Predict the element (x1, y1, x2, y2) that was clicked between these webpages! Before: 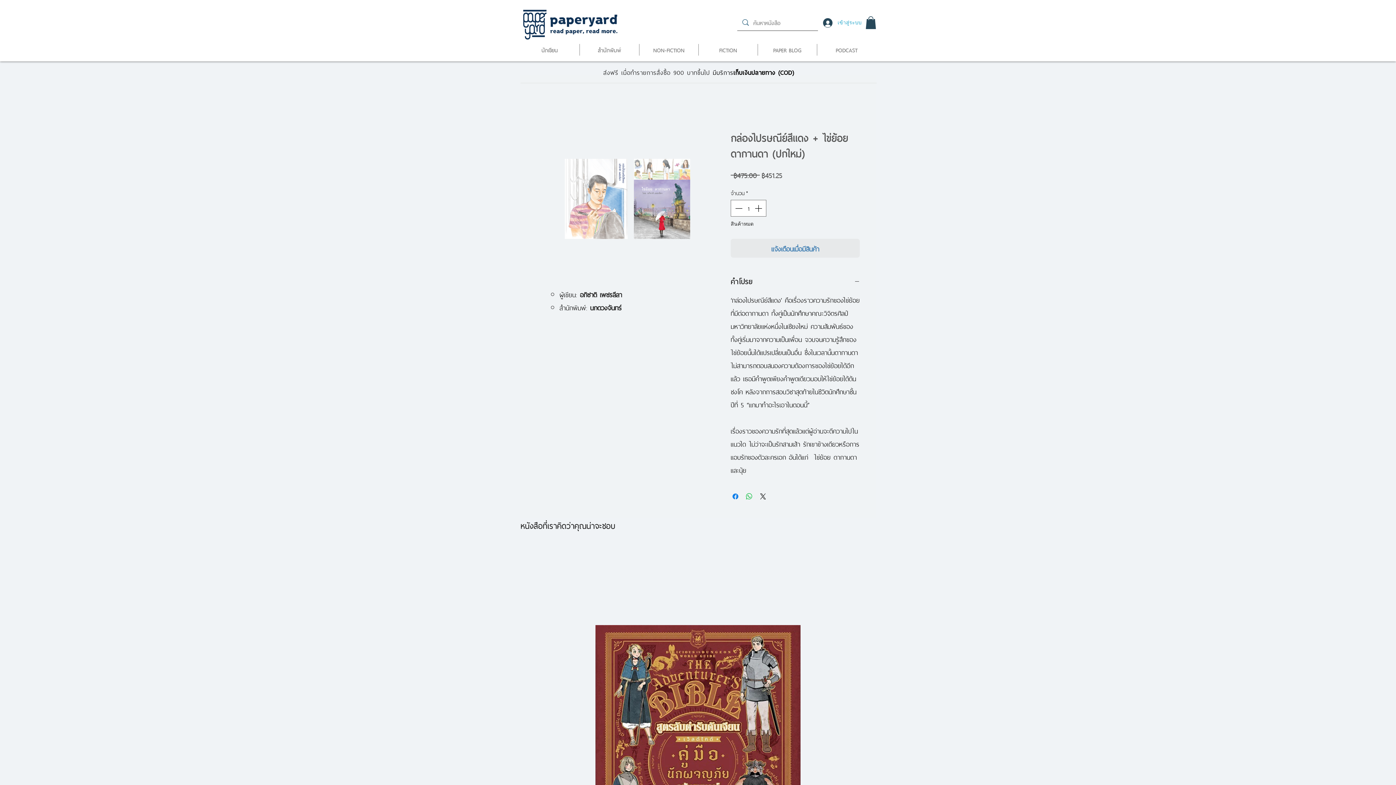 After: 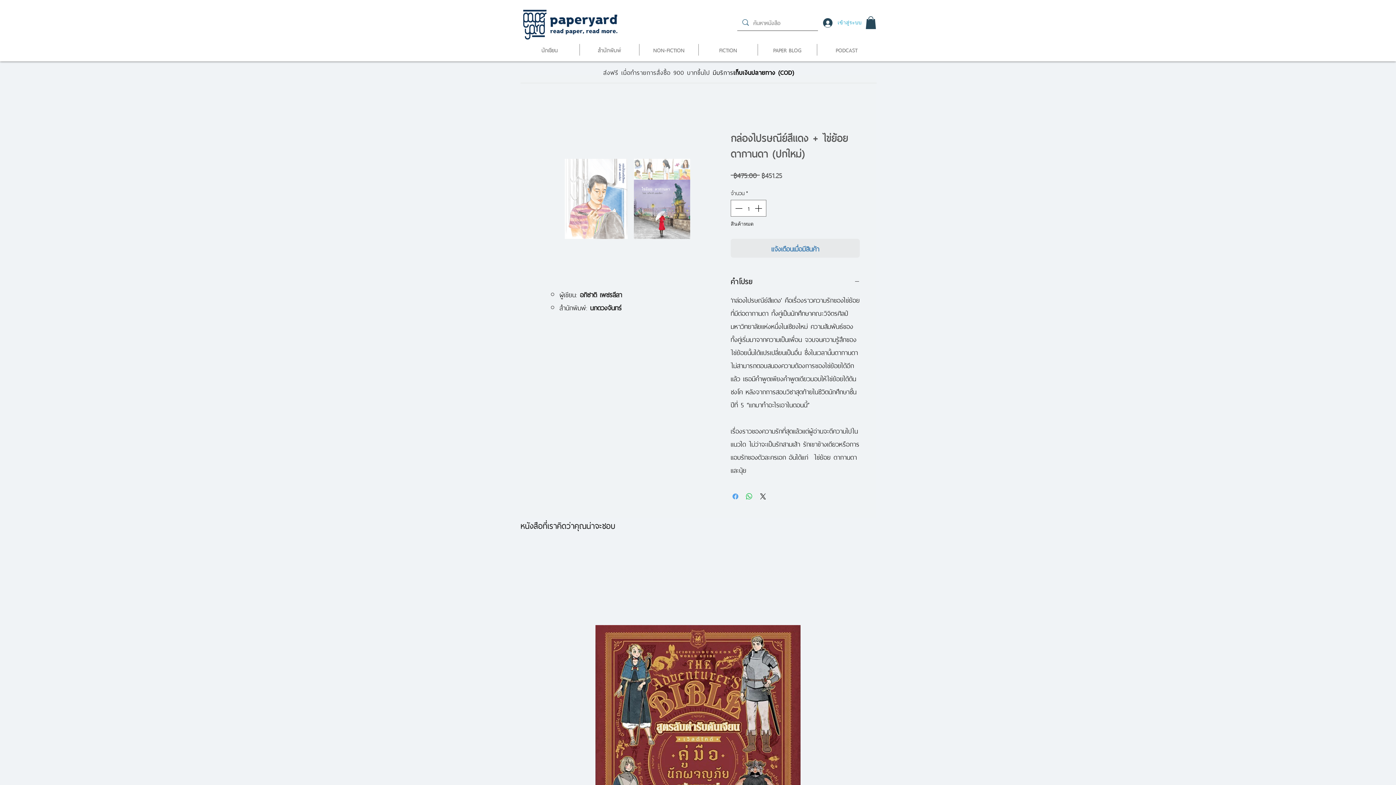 Action: bbox: (731, 492, 740, 500) label: แชร์บน Facebook